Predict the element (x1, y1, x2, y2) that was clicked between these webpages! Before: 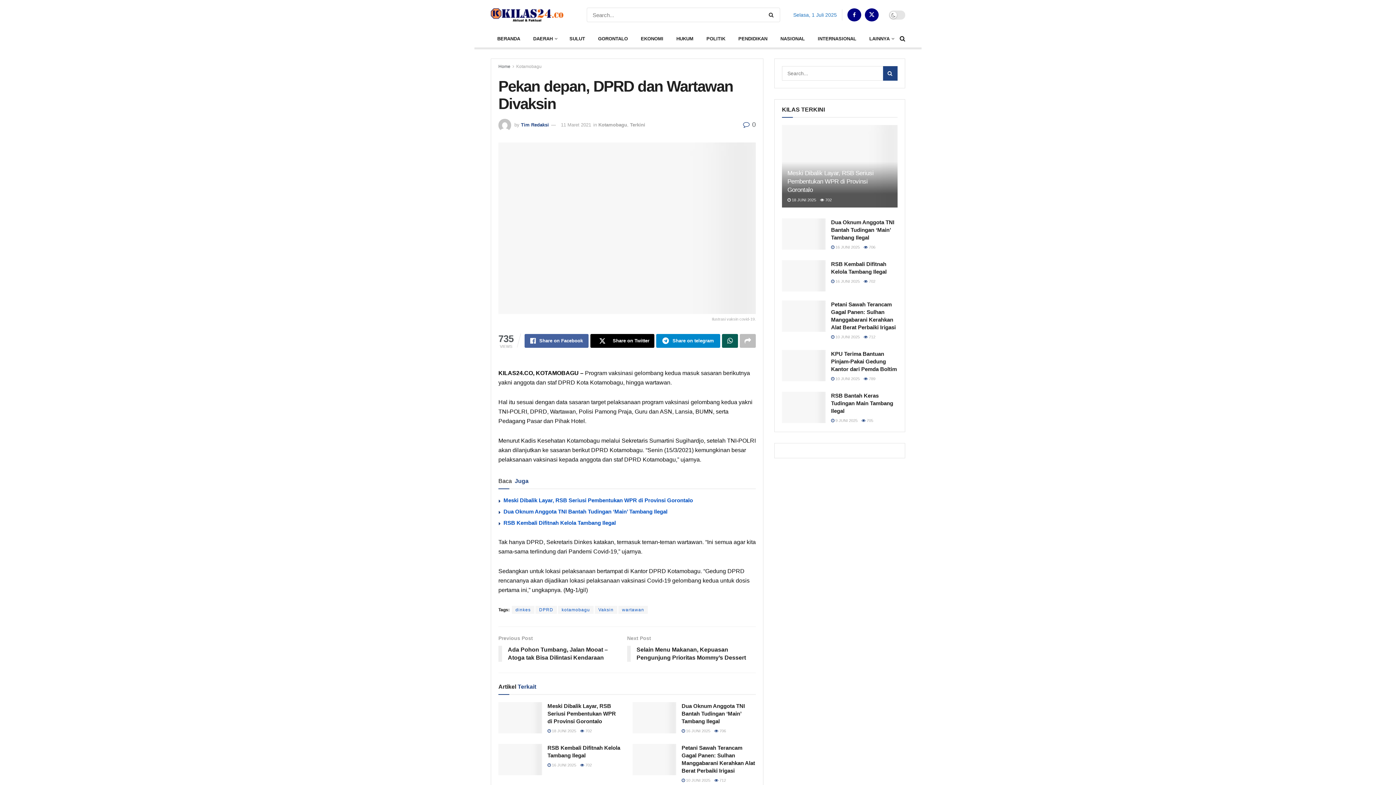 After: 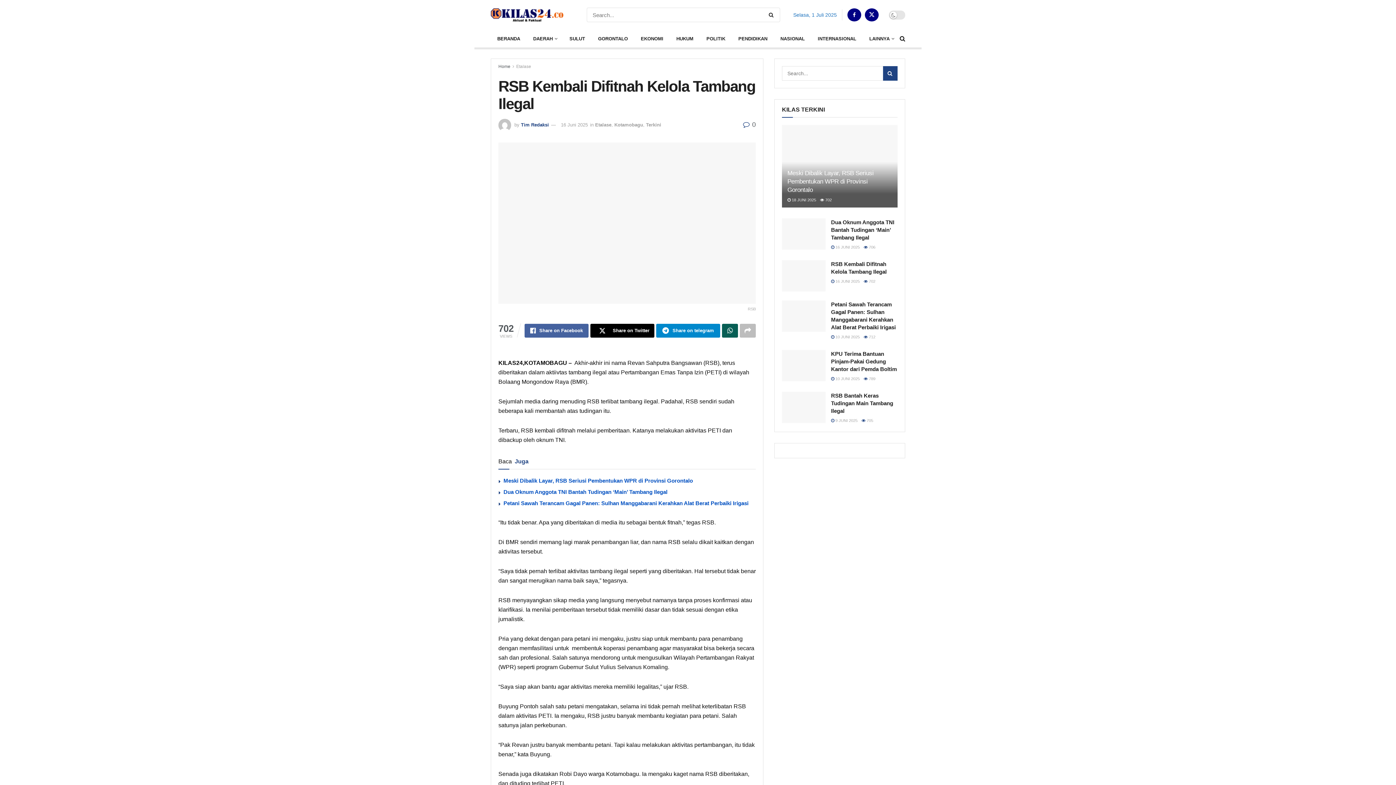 Action: bbox: (547, 763, 576, 767) label:  16 JUNI 2025